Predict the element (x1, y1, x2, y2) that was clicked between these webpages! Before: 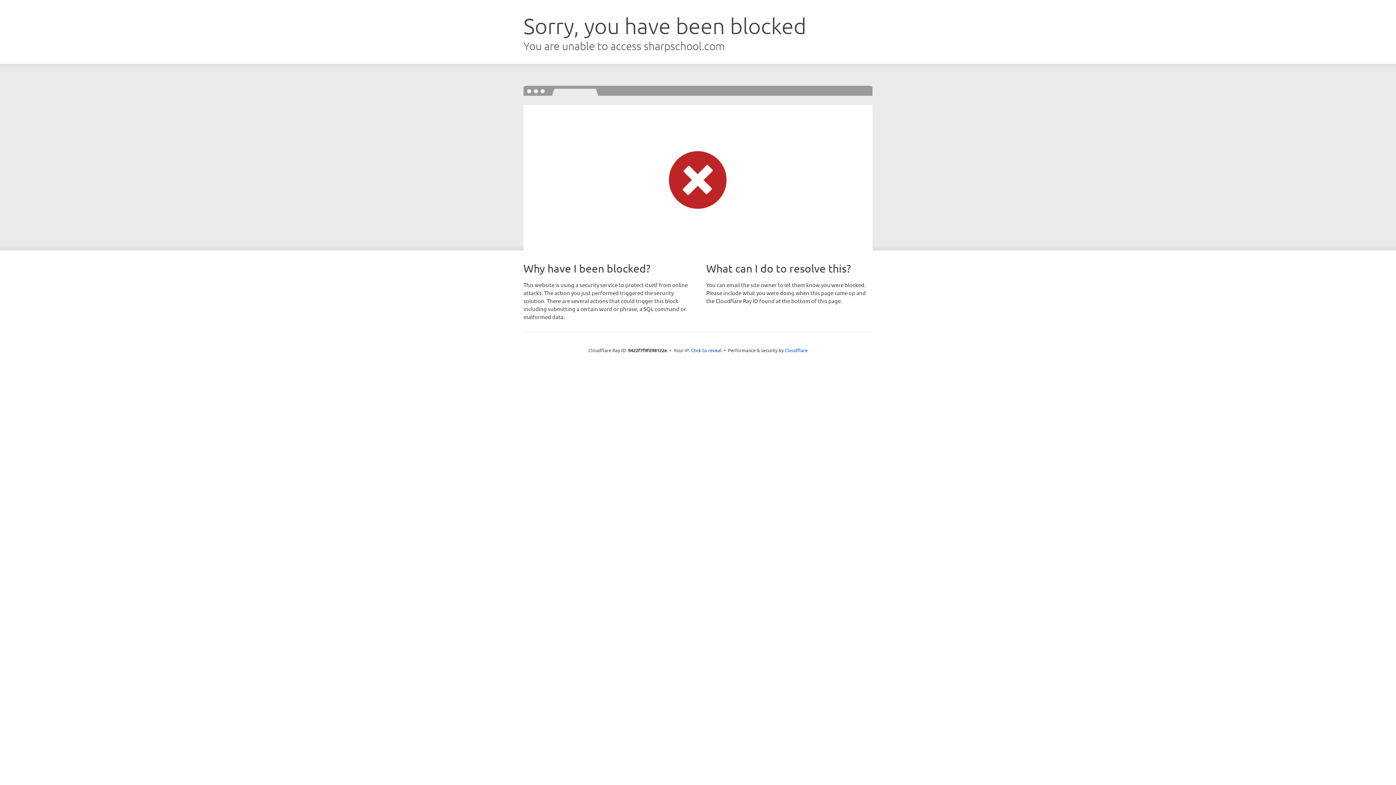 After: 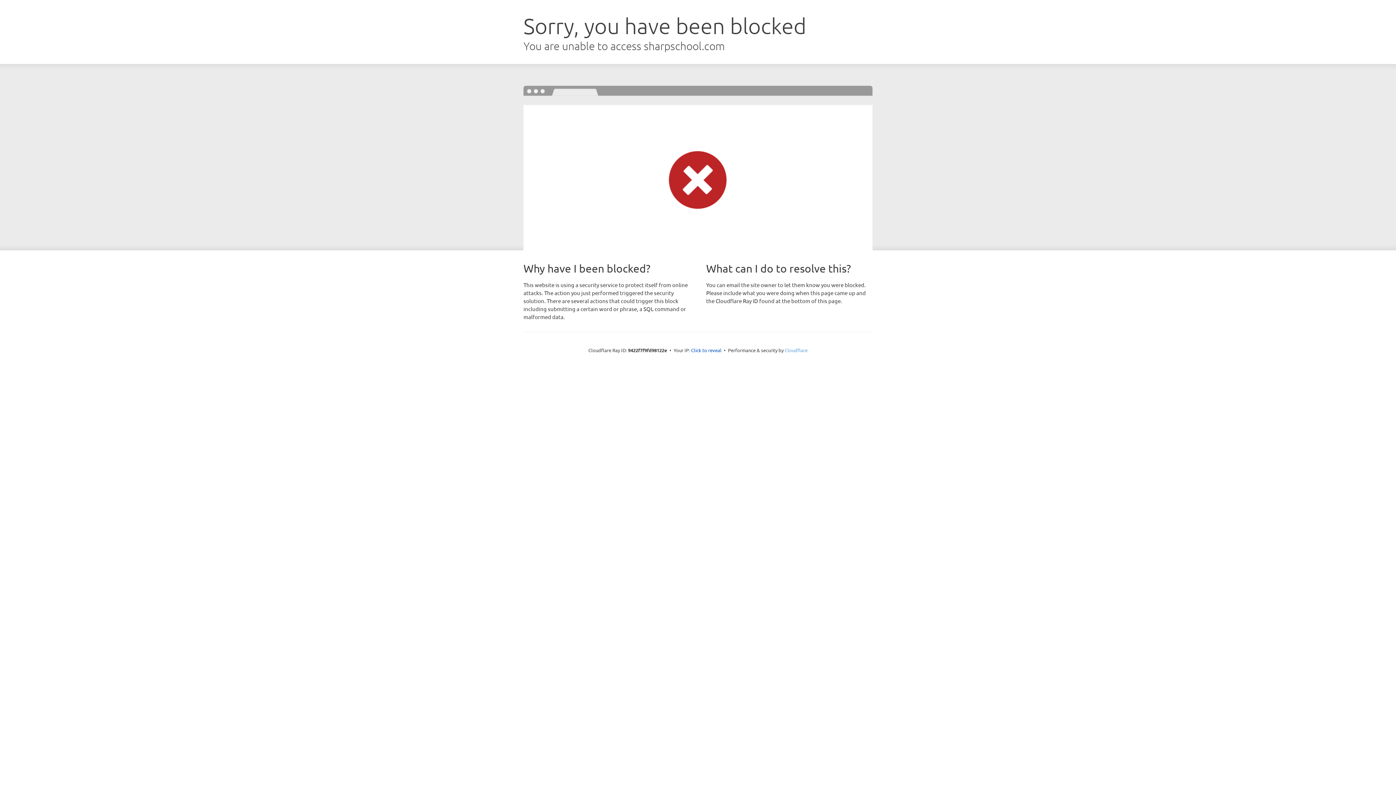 Action: label: Cloudflare bbox: (784, 347, 807, 353)